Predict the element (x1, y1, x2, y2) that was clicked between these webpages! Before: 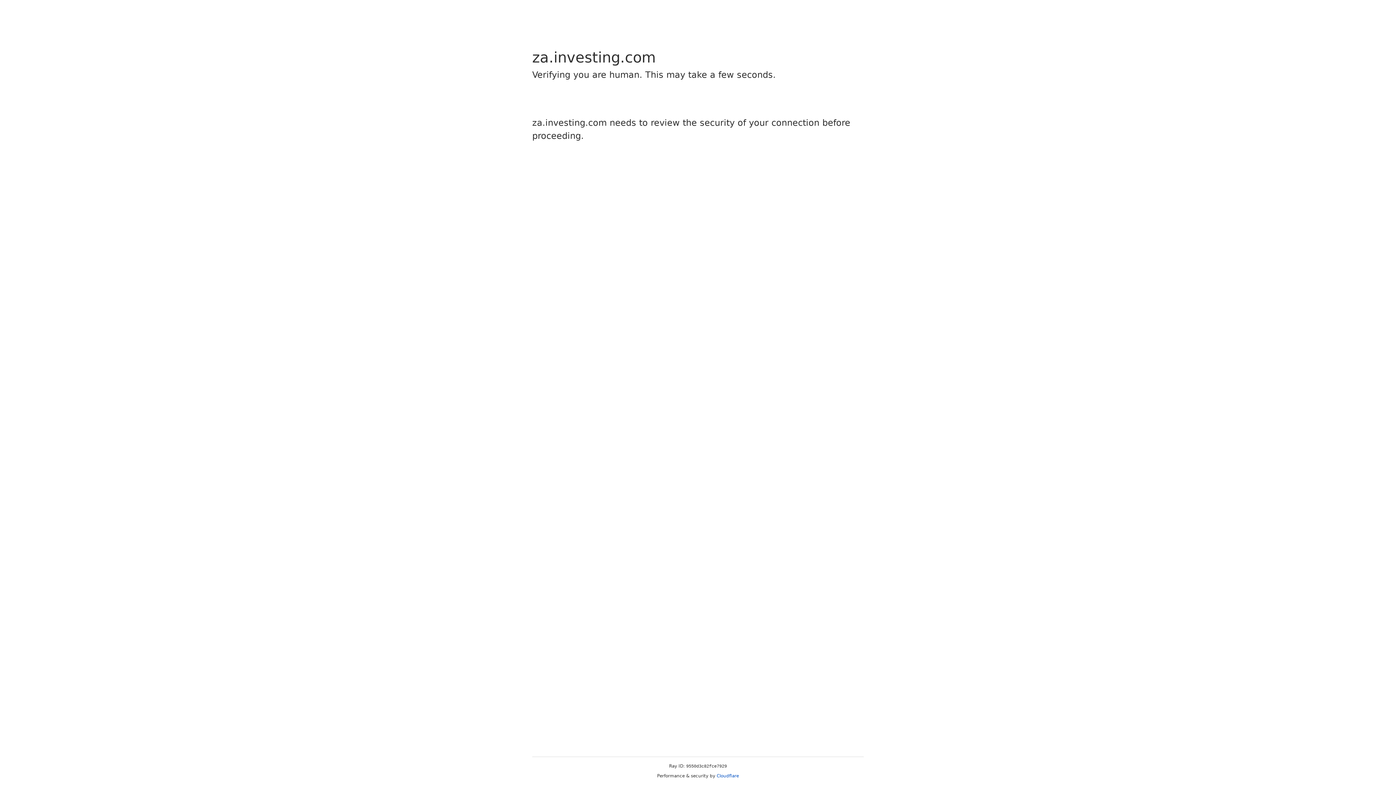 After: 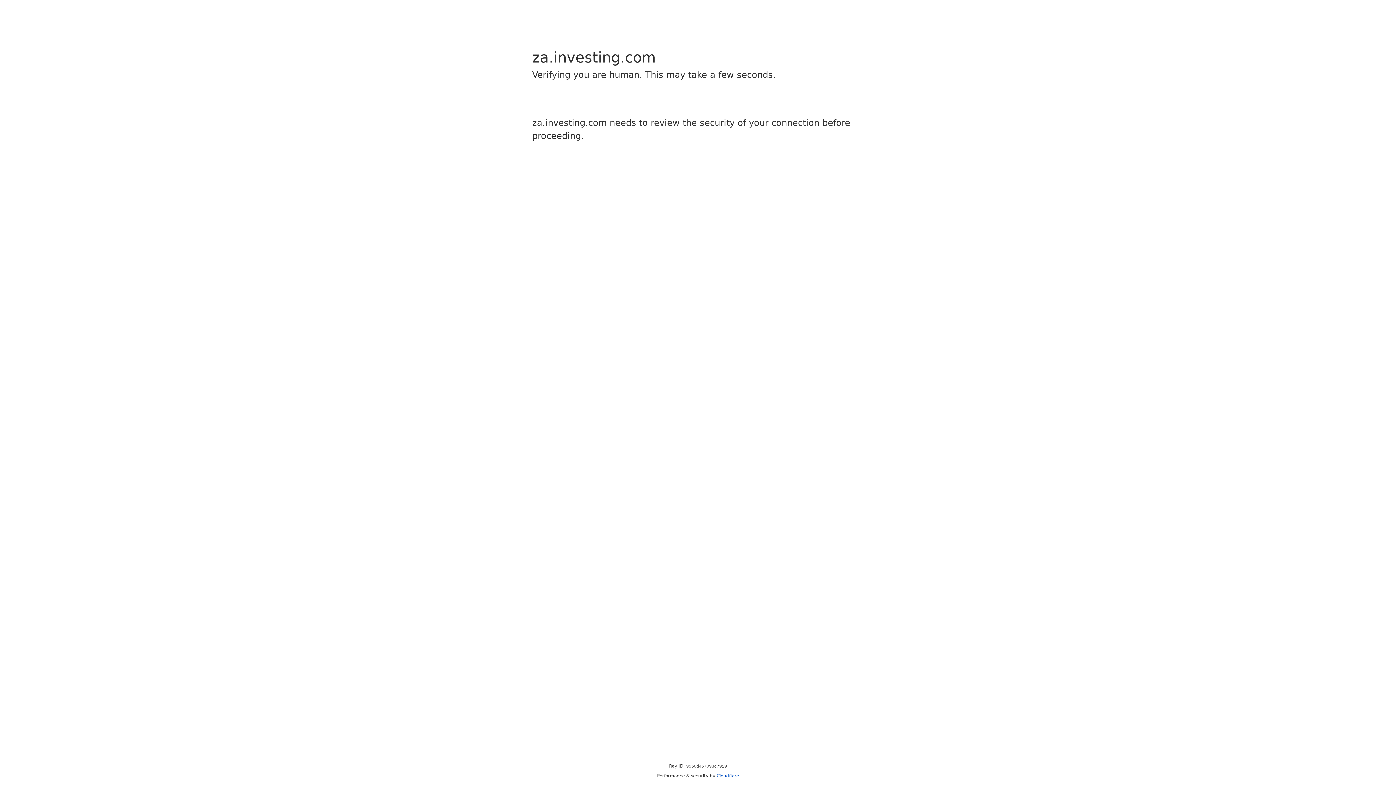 Action: label: Cloudflare bbox: (716, 773, 739, 778)